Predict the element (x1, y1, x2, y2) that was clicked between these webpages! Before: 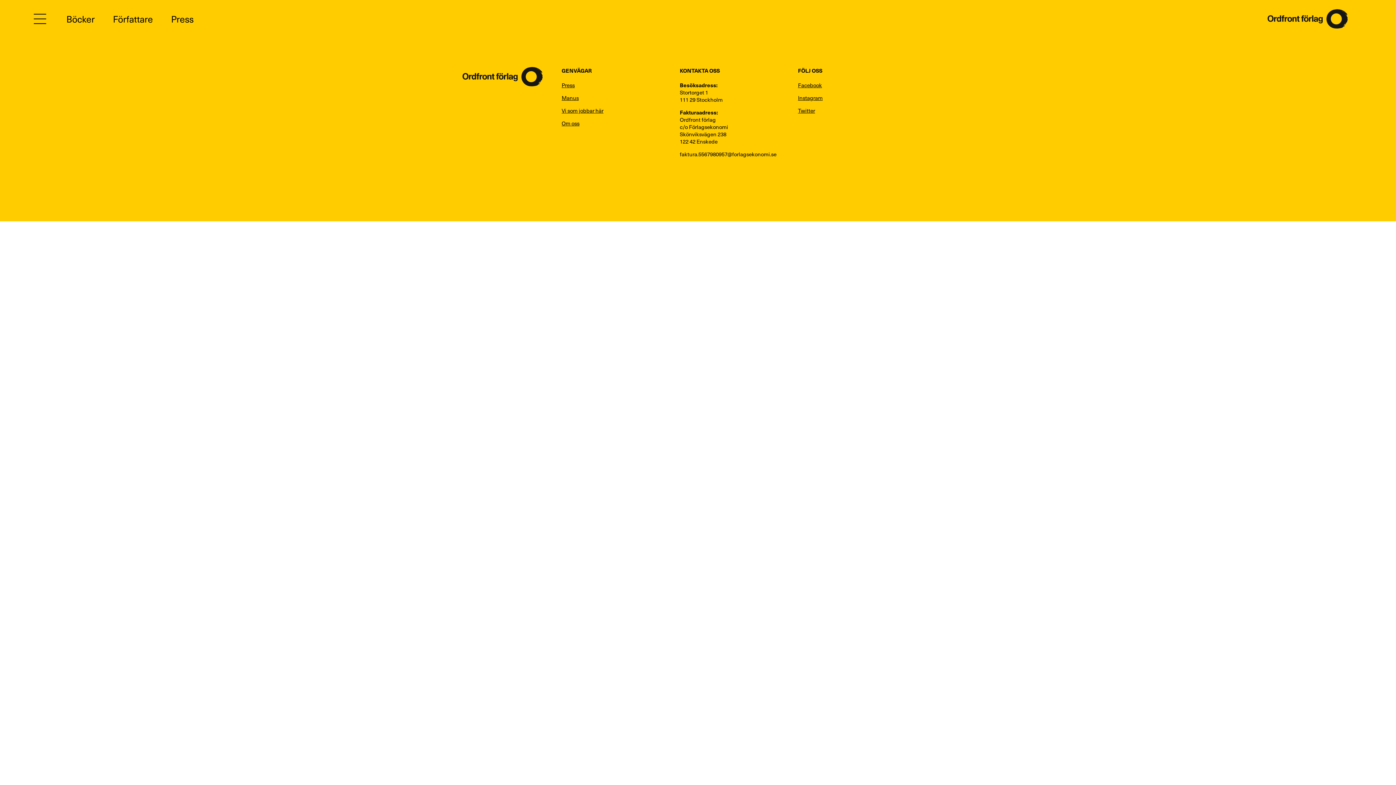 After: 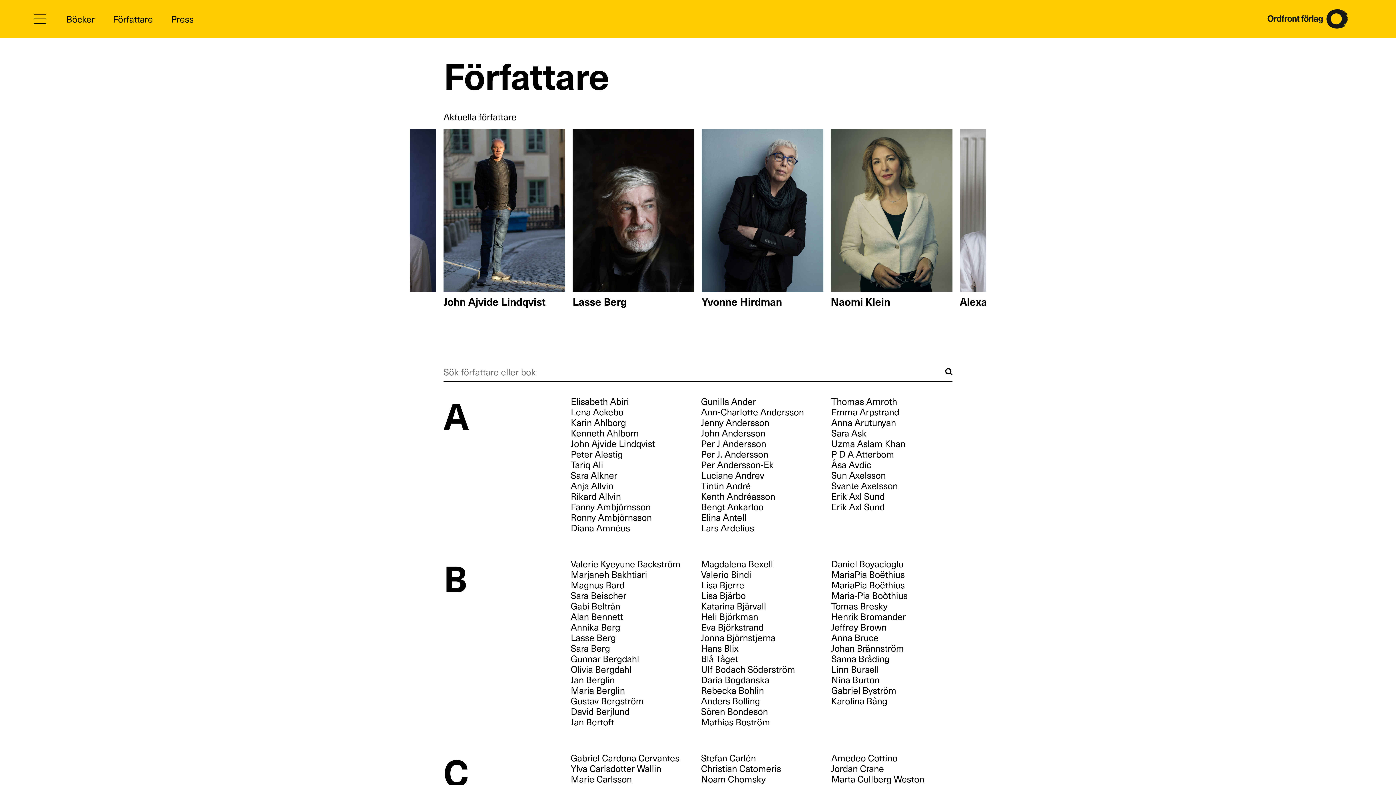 Action: label: Författare bbox: (112, 12, 152, 24)